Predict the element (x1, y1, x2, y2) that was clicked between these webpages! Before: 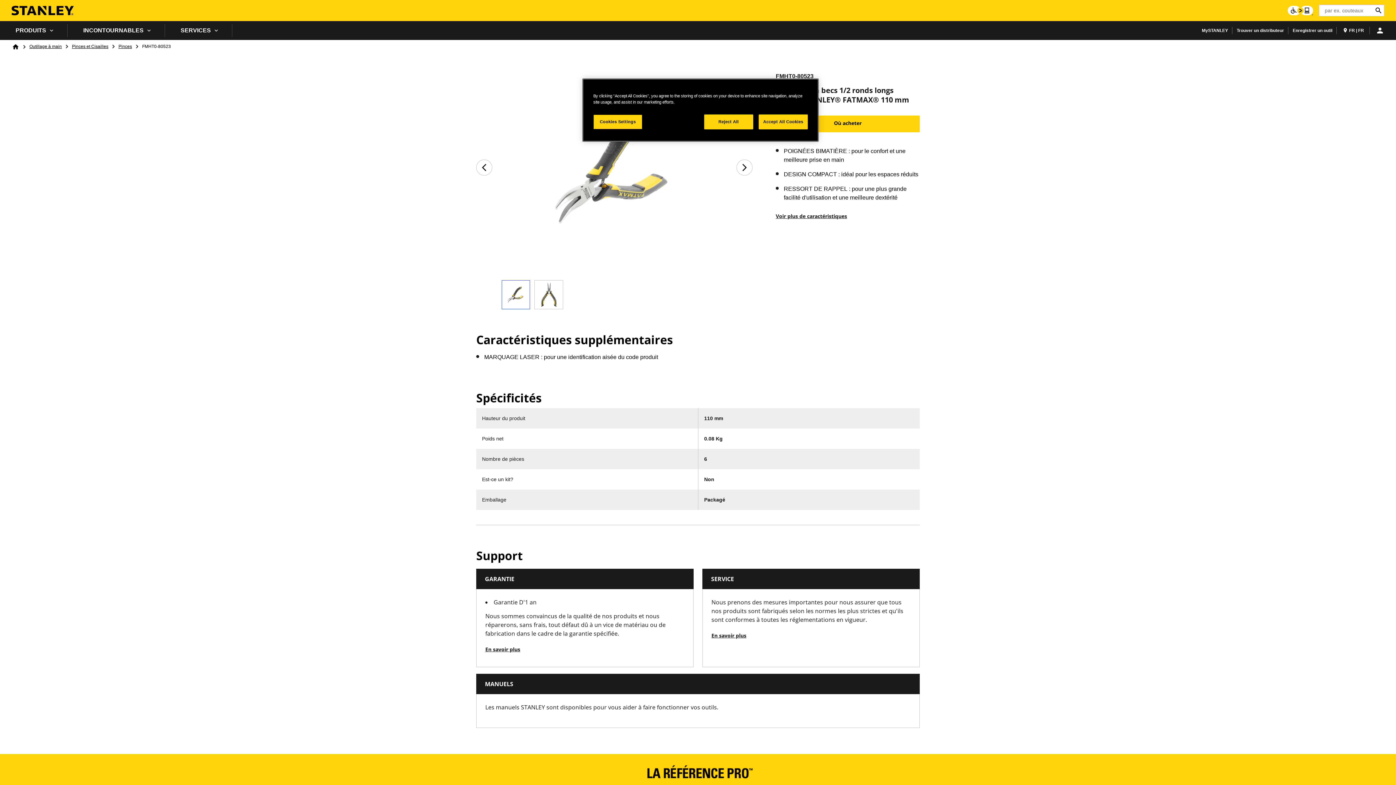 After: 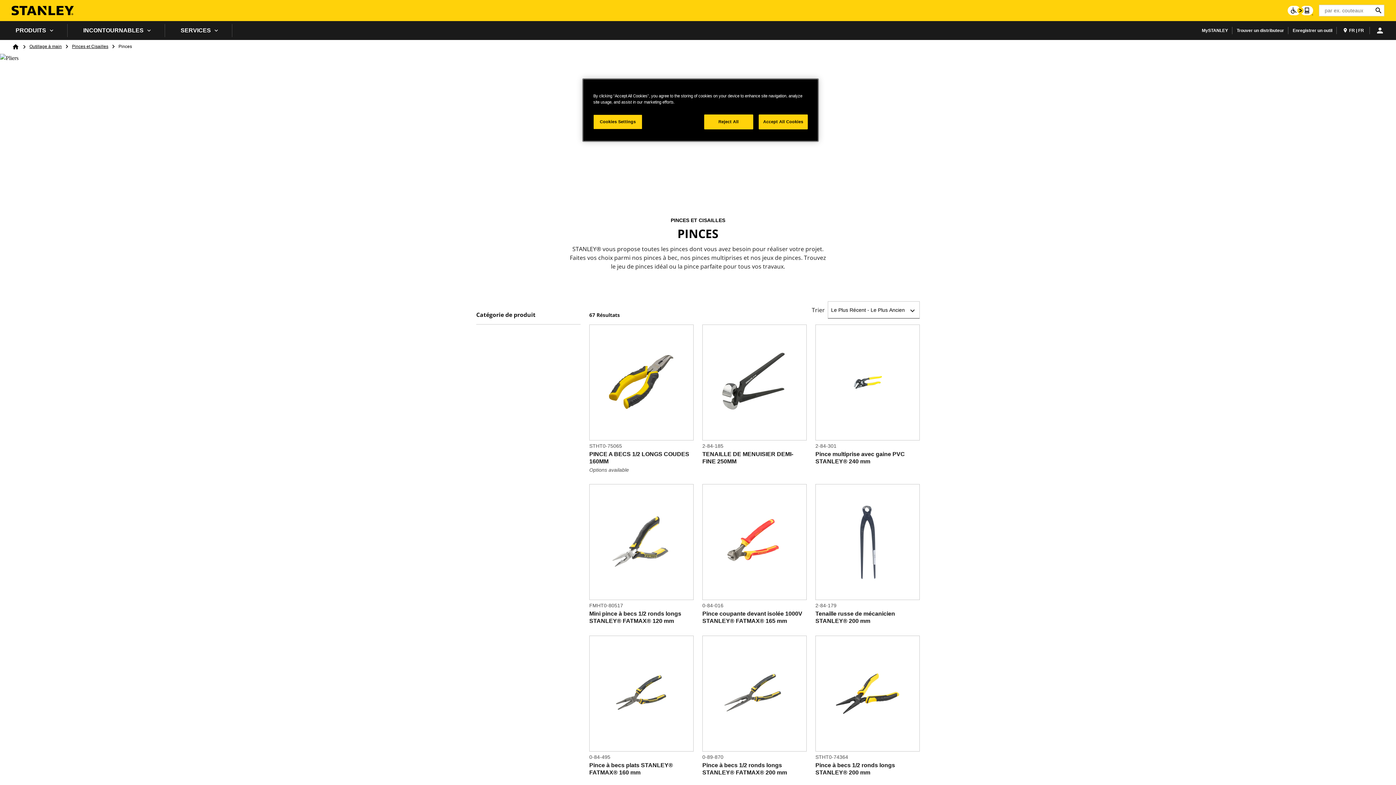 Action: label: Pinces bbox: (118, 44, 132, 49)